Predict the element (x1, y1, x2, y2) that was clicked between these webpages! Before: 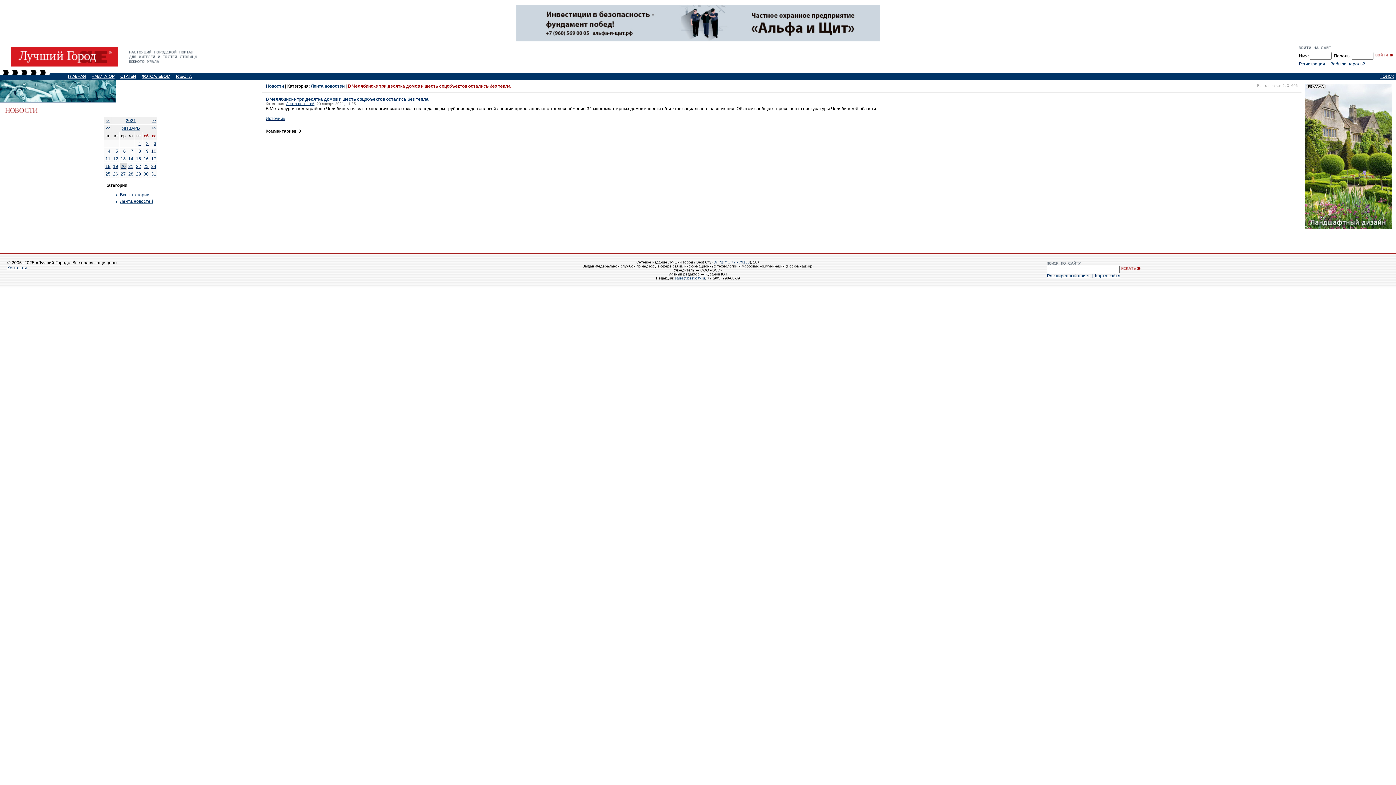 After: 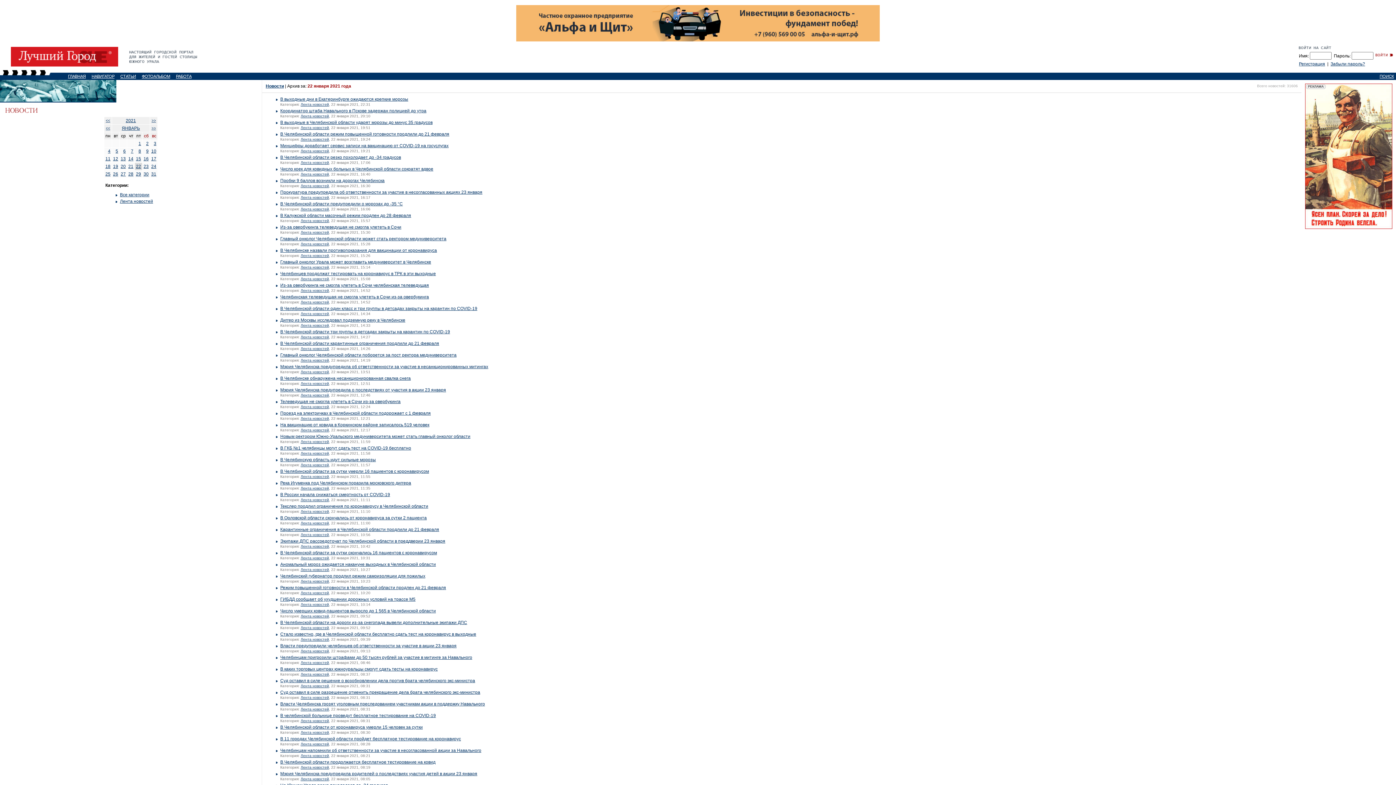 Action: bbox: (136, 164, 141, 169) label: 22